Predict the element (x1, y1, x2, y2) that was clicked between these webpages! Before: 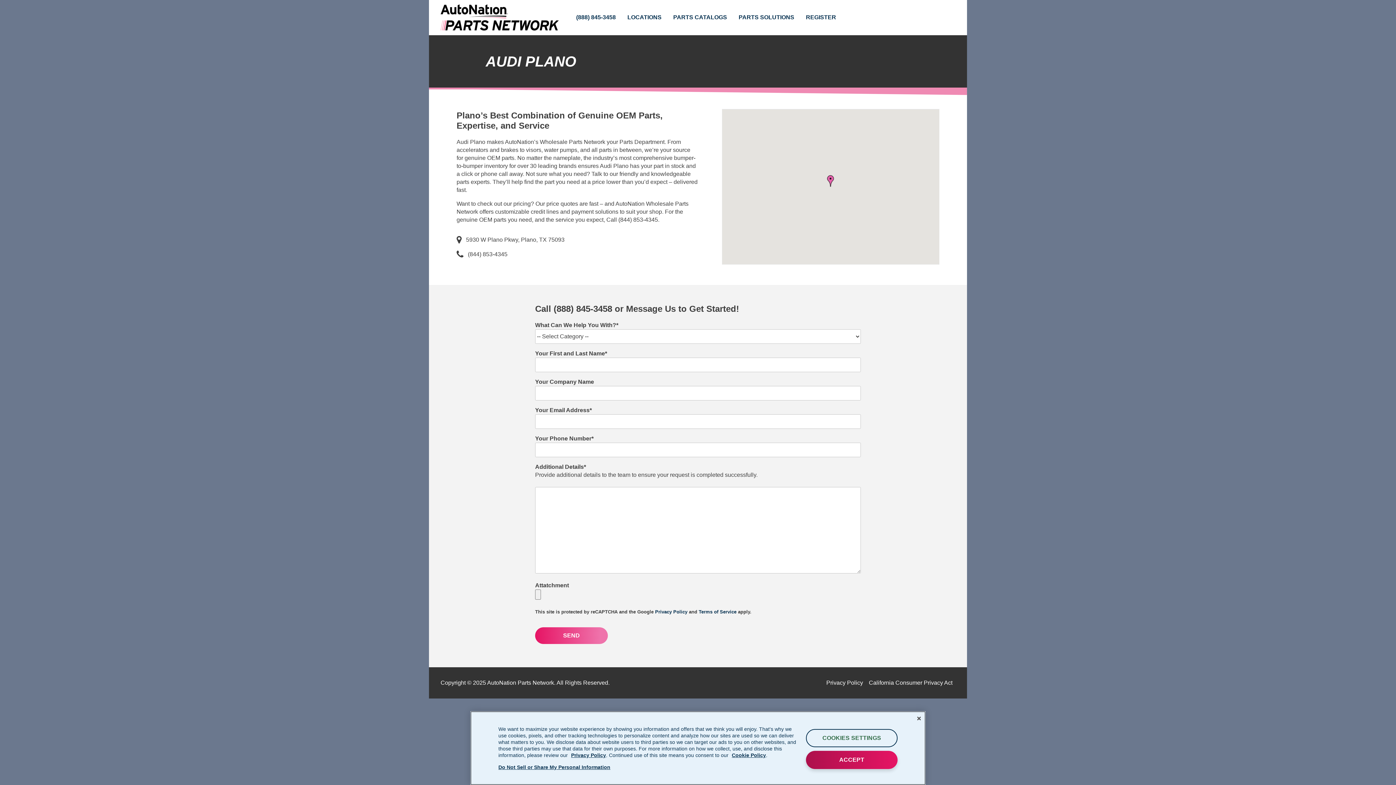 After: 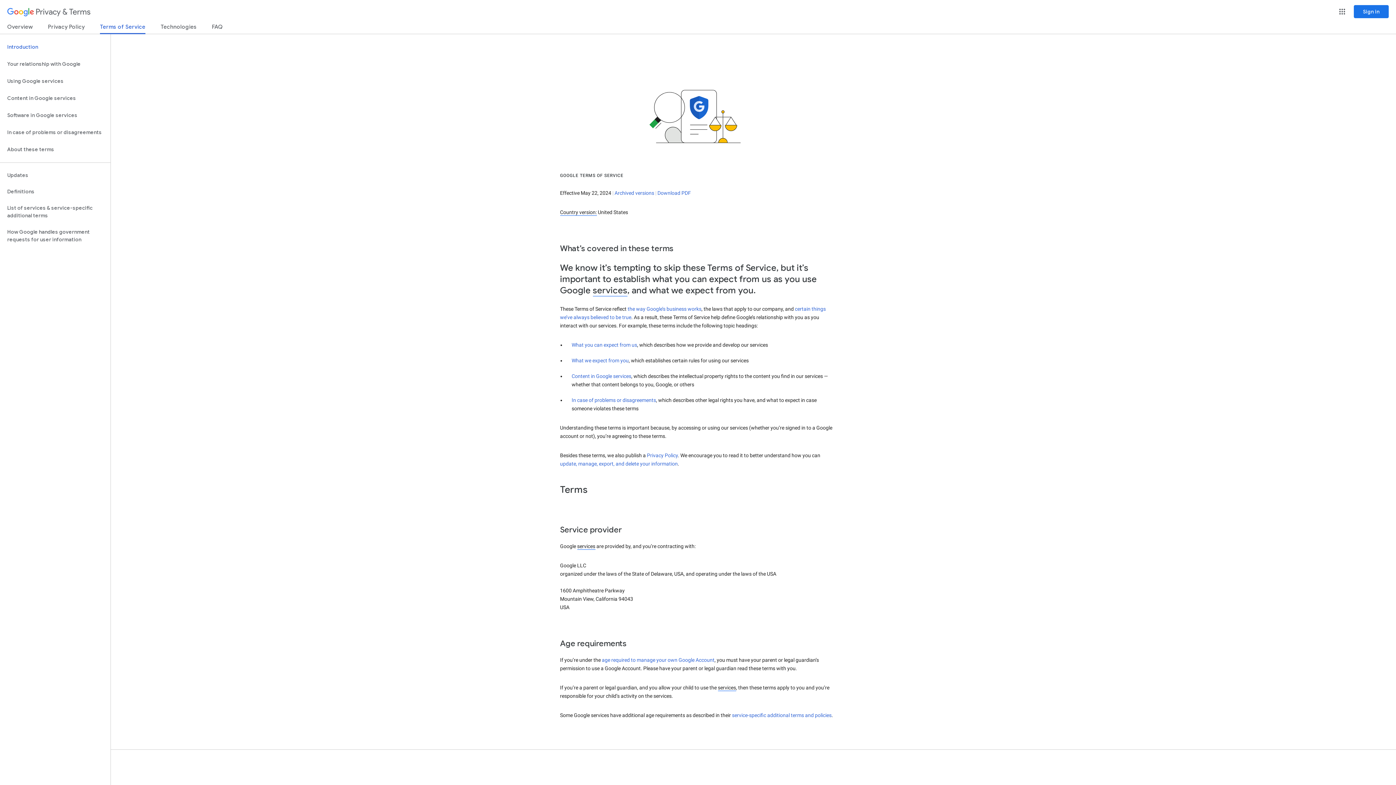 Action: label: Terms of Service bbox: (698, 609, 736, 614)